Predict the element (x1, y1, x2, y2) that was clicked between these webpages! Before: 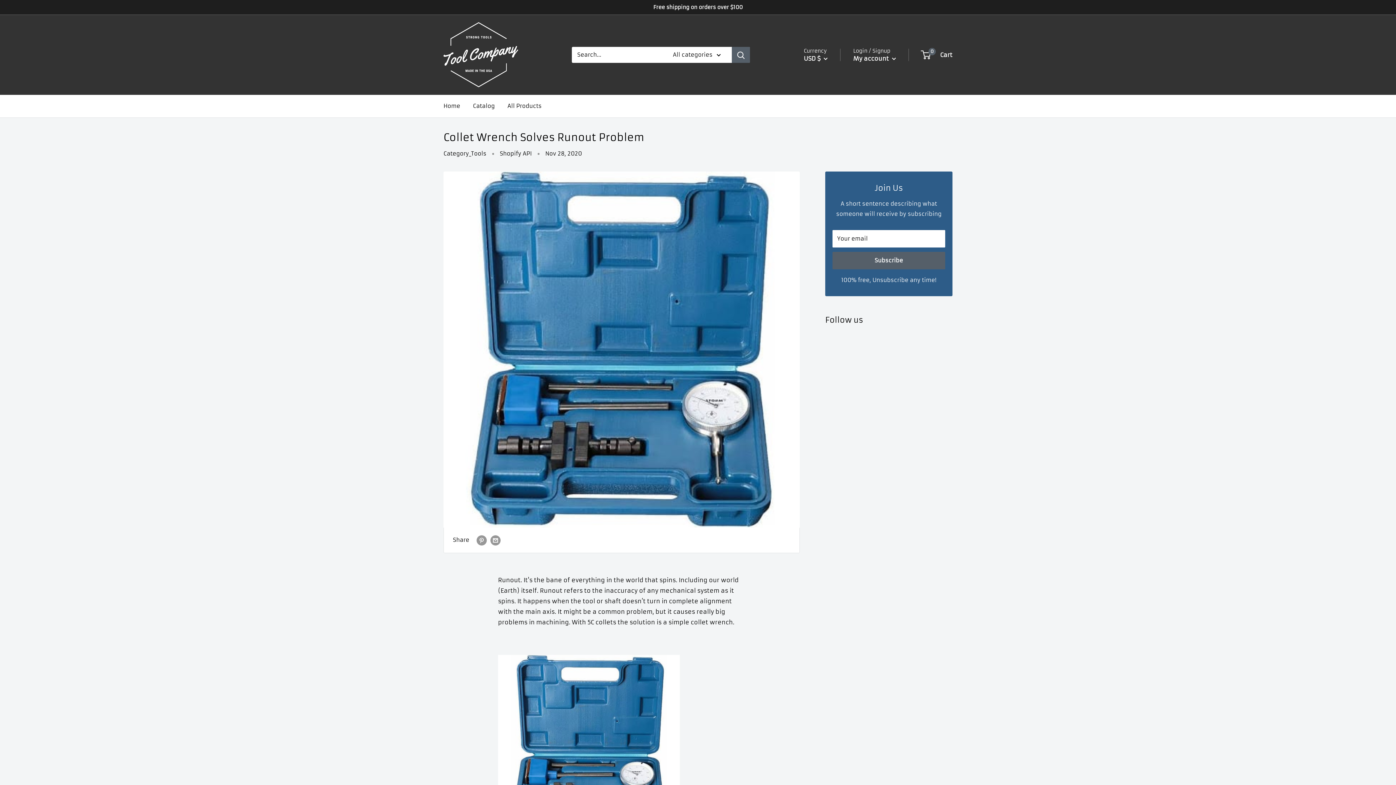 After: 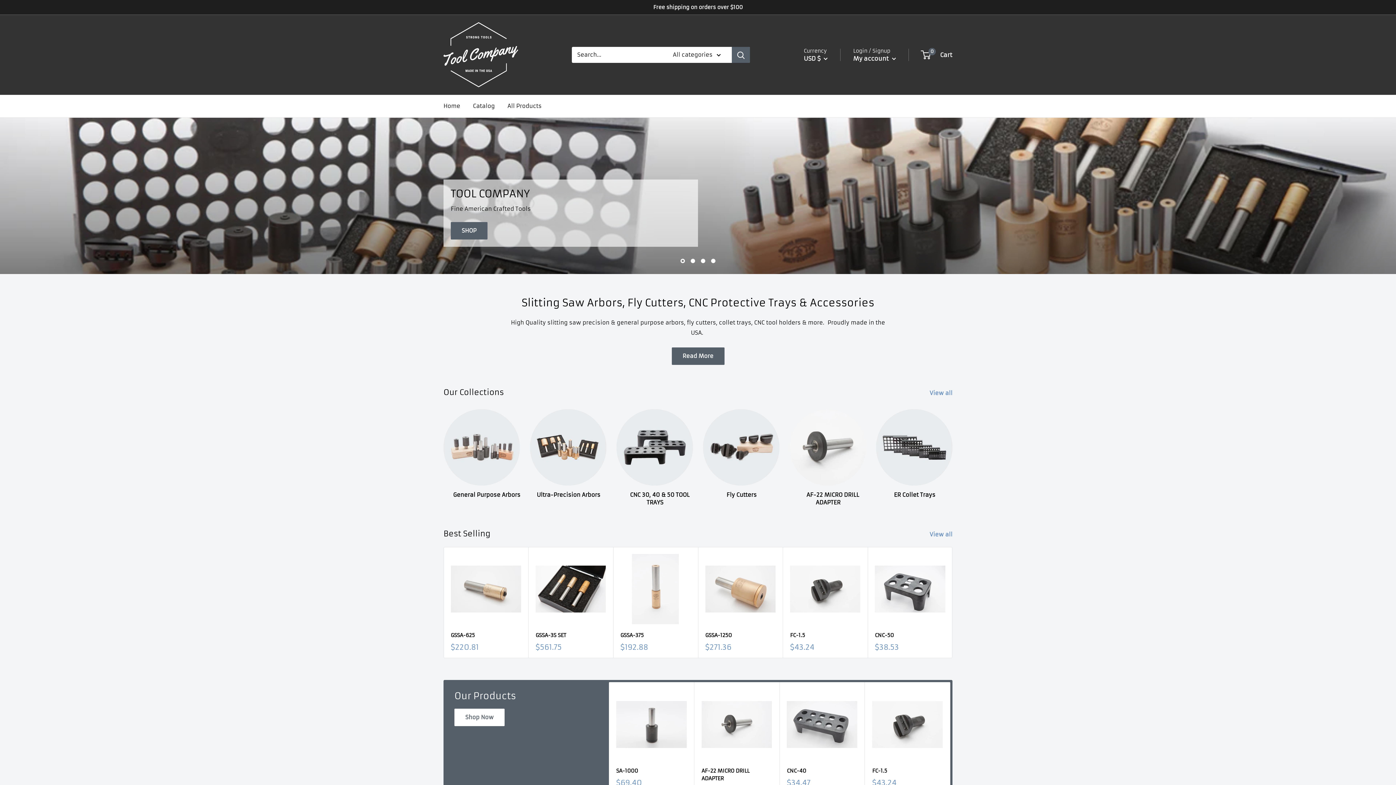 Action: bbox: (443, 101, 460, 111) label: Home